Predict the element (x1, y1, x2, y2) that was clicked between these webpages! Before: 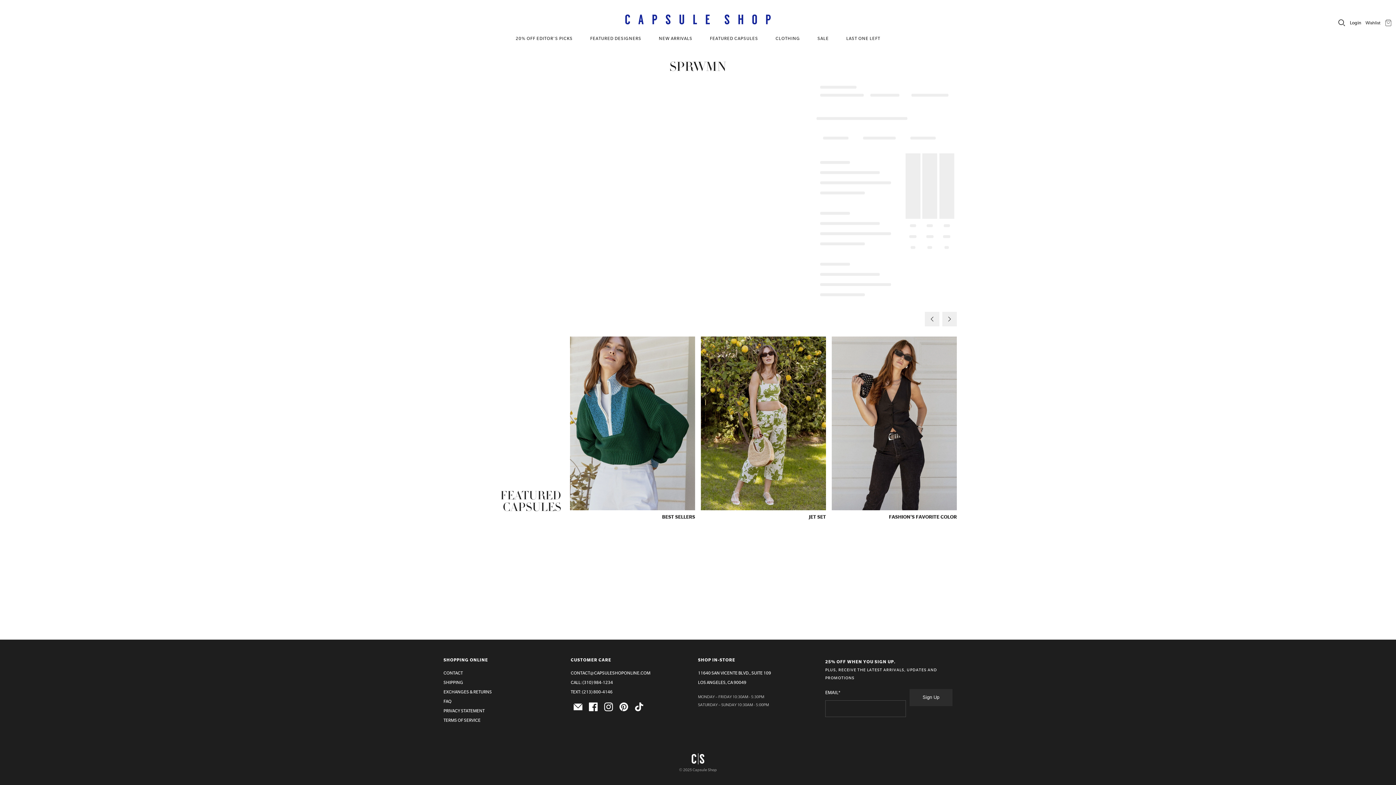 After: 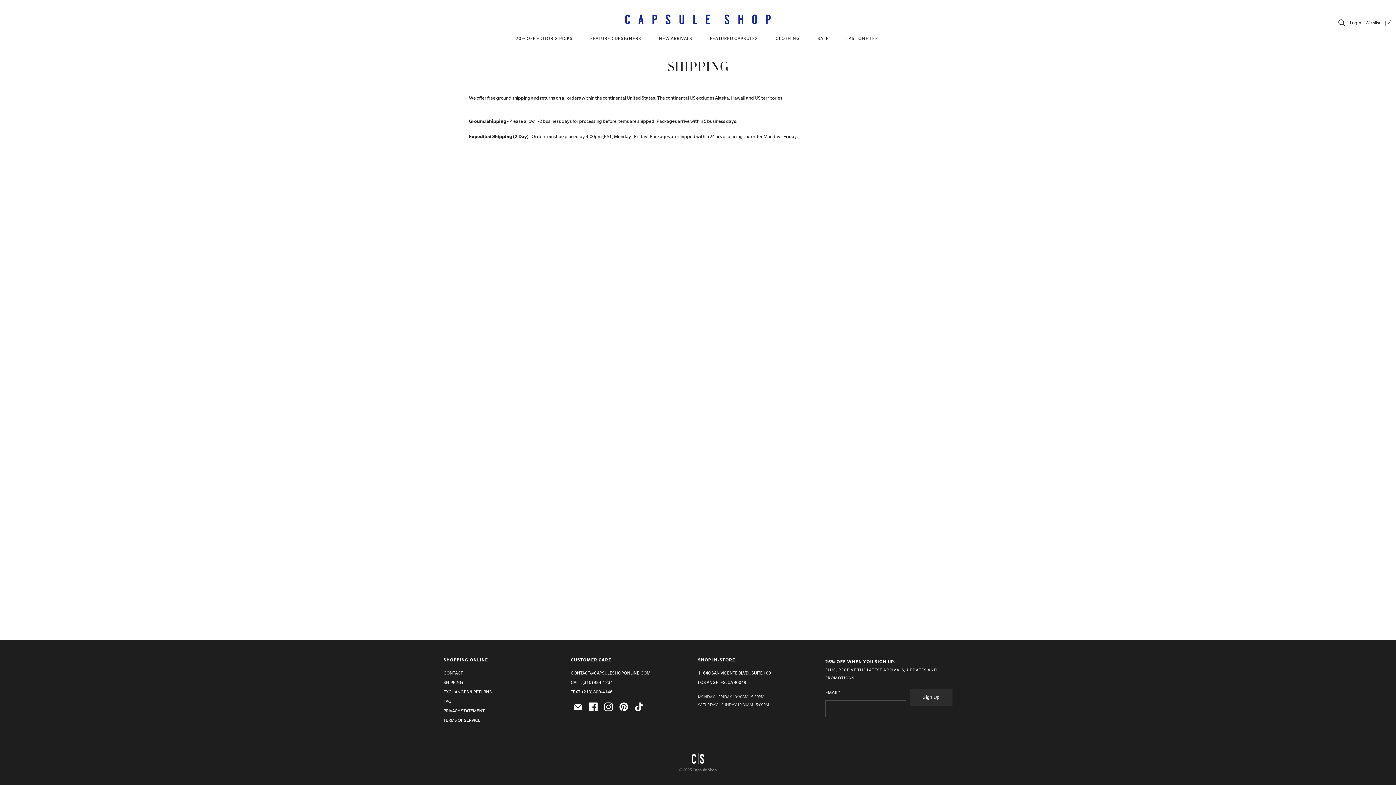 Action: label: SHIPPING bbox: (443, 680, 463, 685)